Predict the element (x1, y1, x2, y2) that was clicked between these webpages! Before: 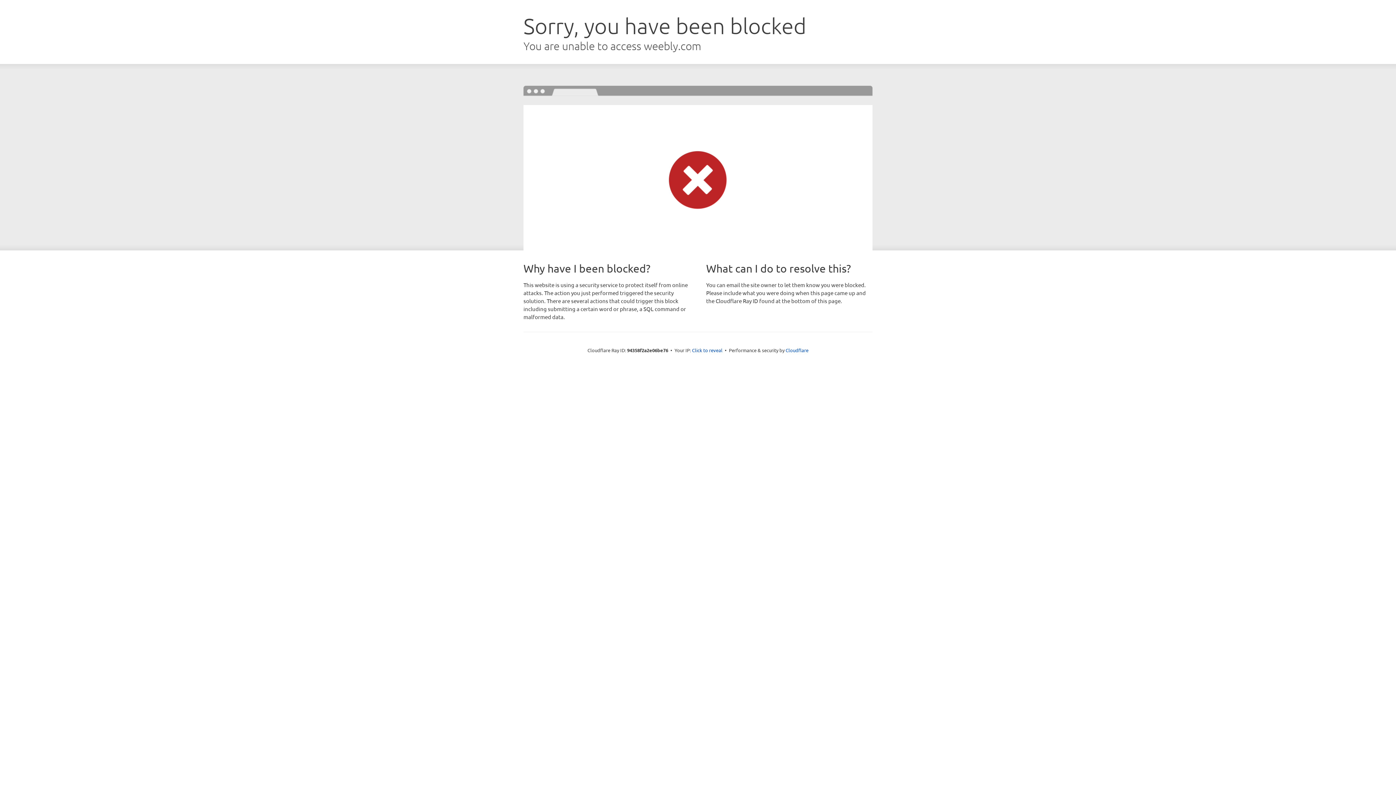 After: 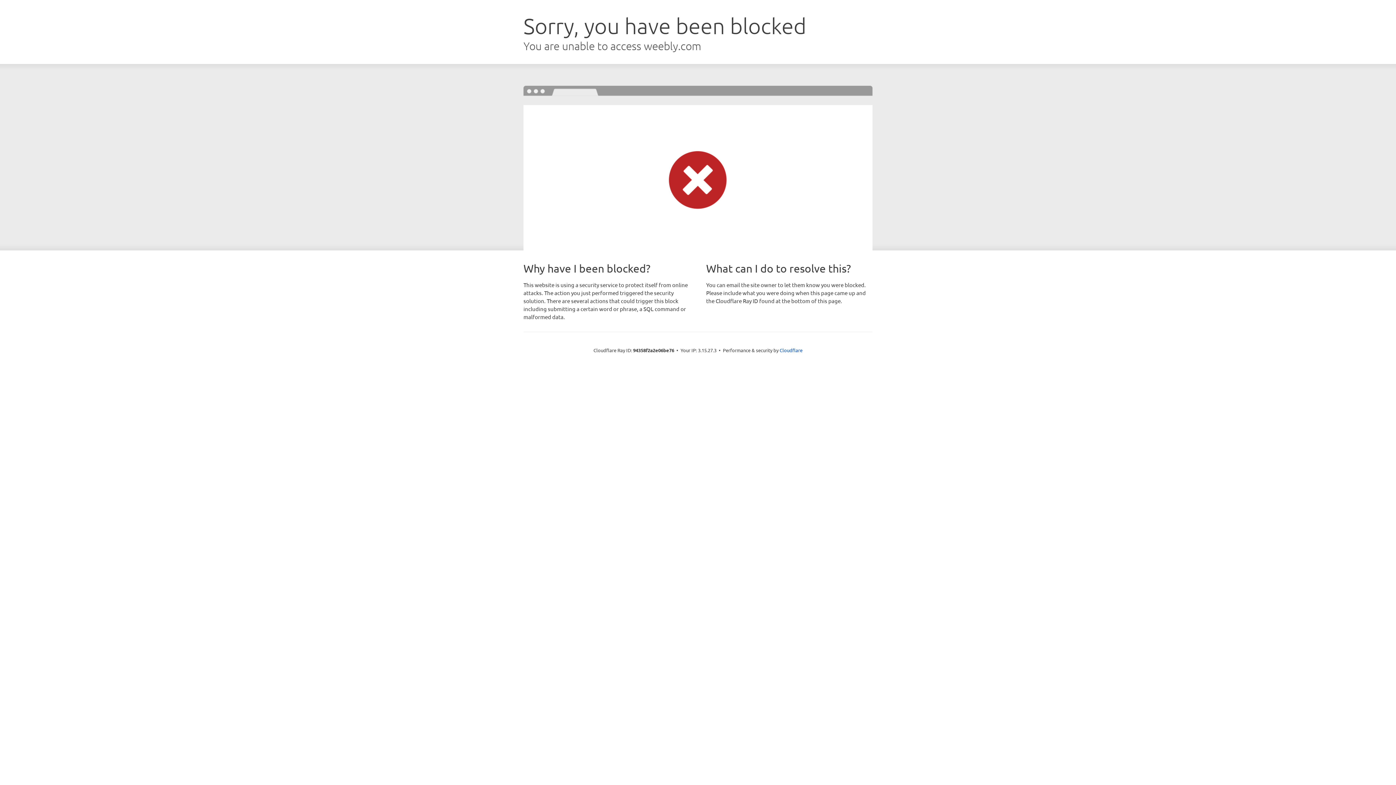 Action: bbox: (692, 346, 722, 353) label: Click to reveal